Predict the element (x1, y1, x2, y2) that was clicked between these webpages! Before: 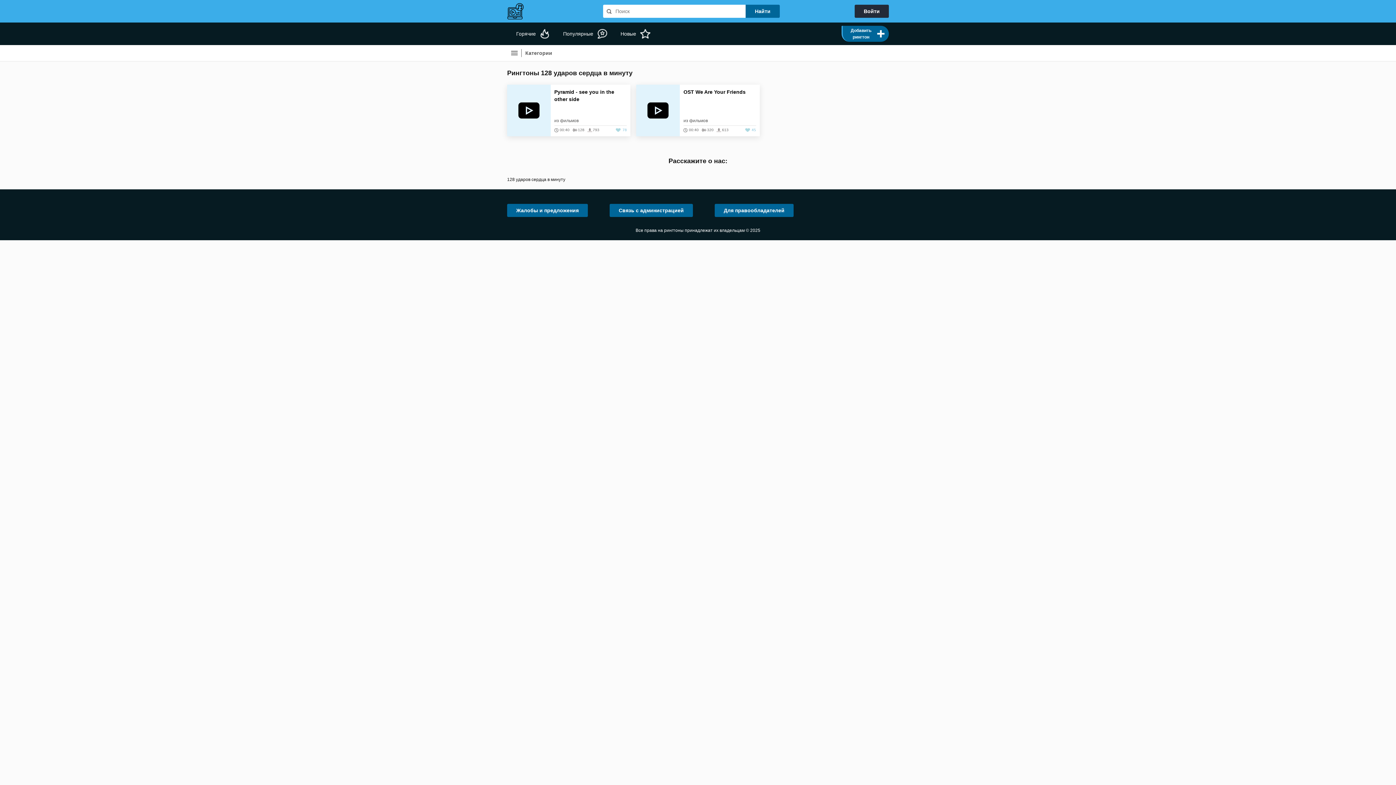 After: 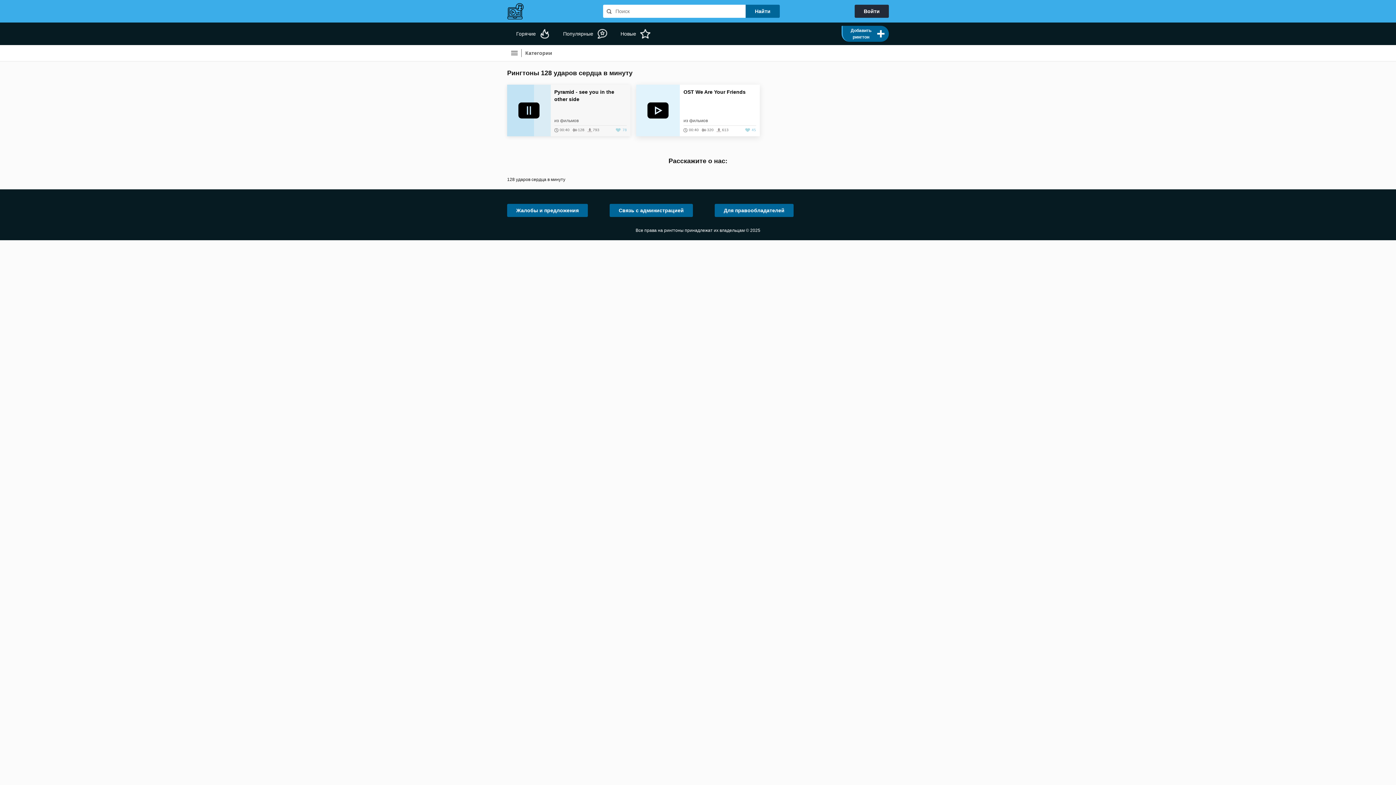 Action: bbox: (518, 102, 539, 118)